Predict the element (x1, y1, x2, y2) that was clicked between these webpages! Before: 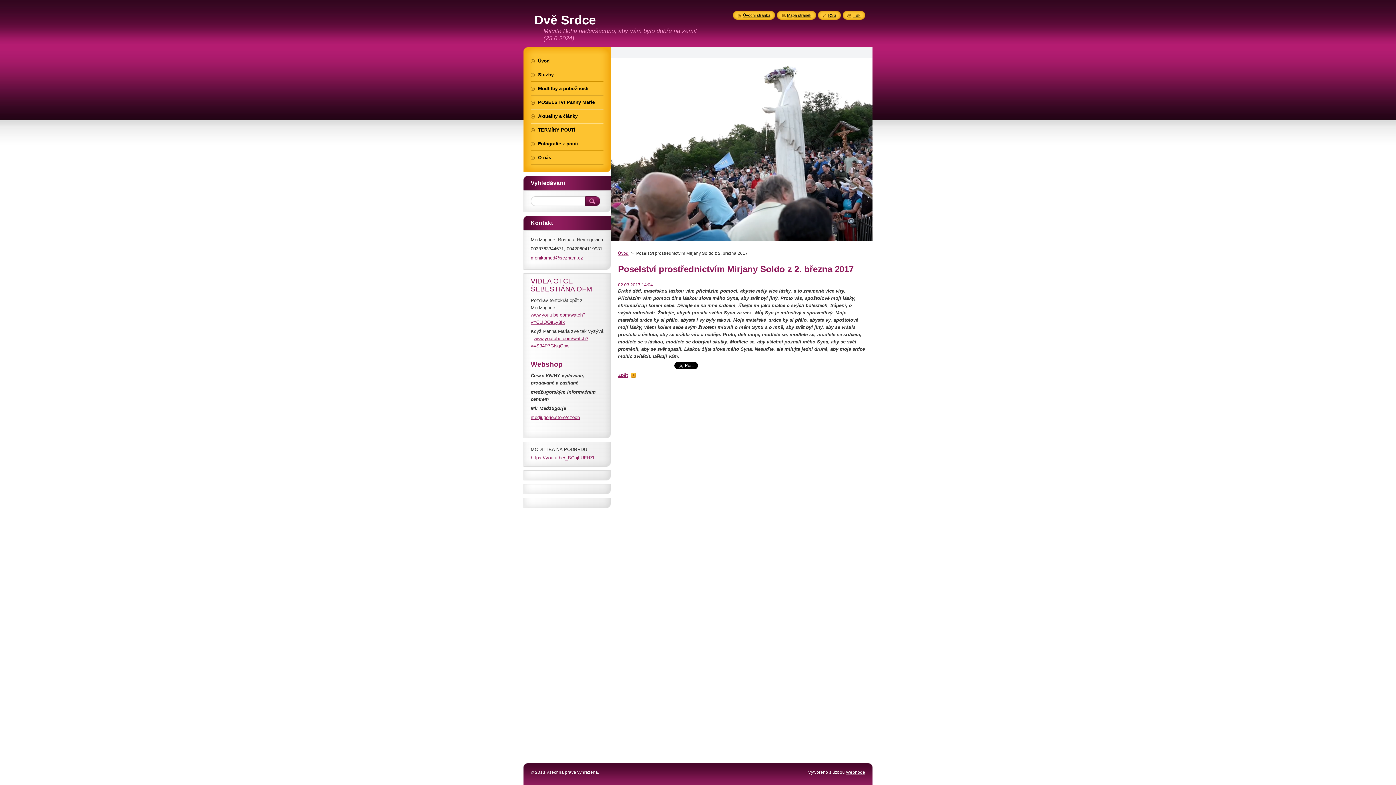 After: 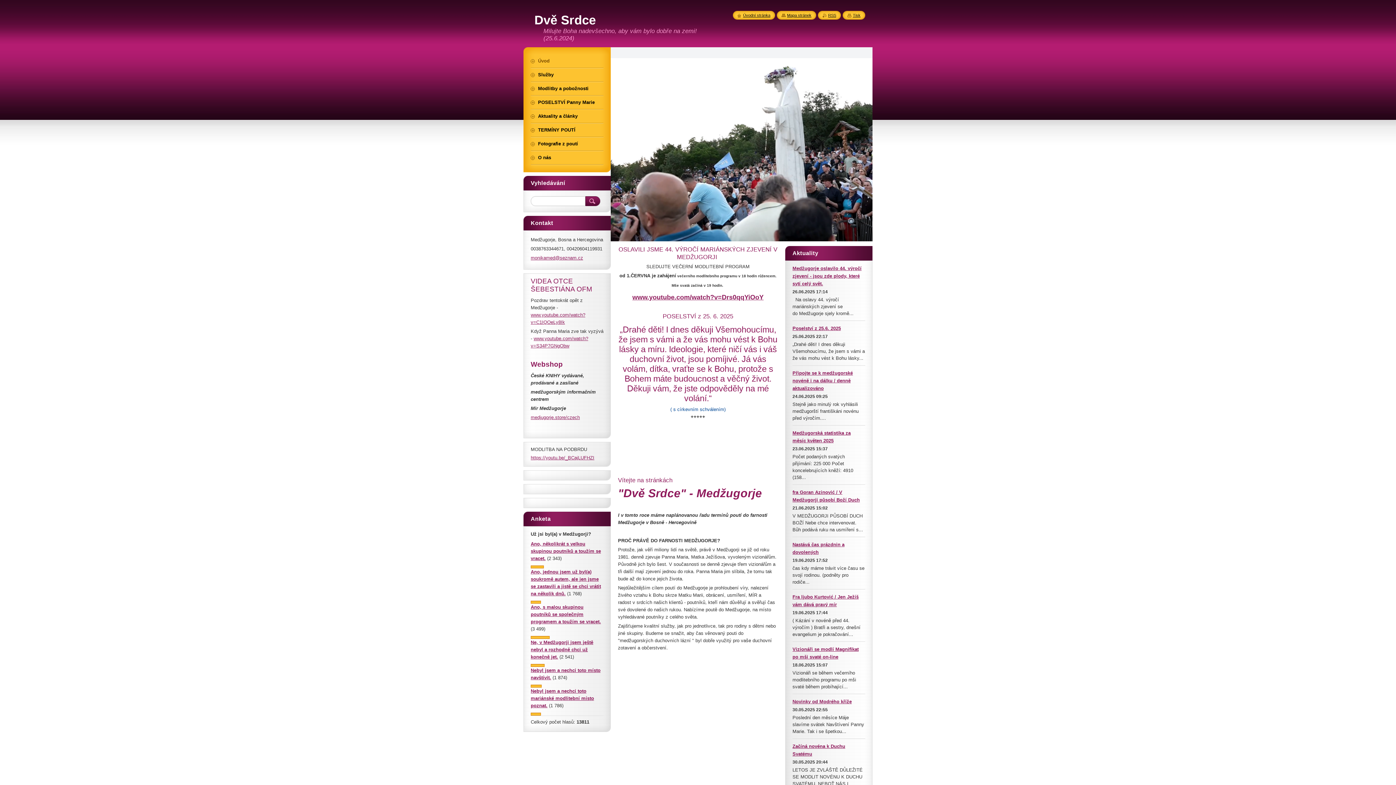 Action: bbox: (737, 13, 770, 17) label: Úvodní stránka